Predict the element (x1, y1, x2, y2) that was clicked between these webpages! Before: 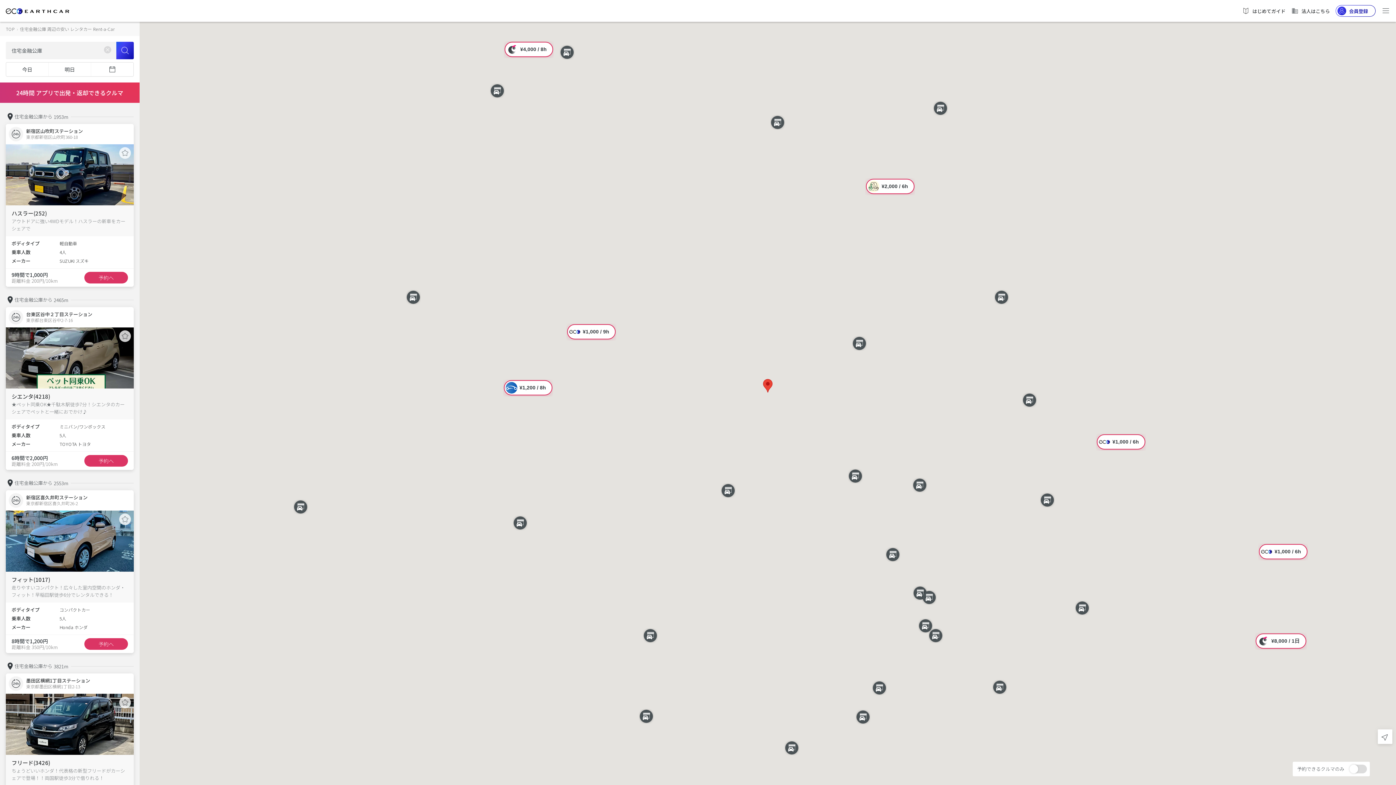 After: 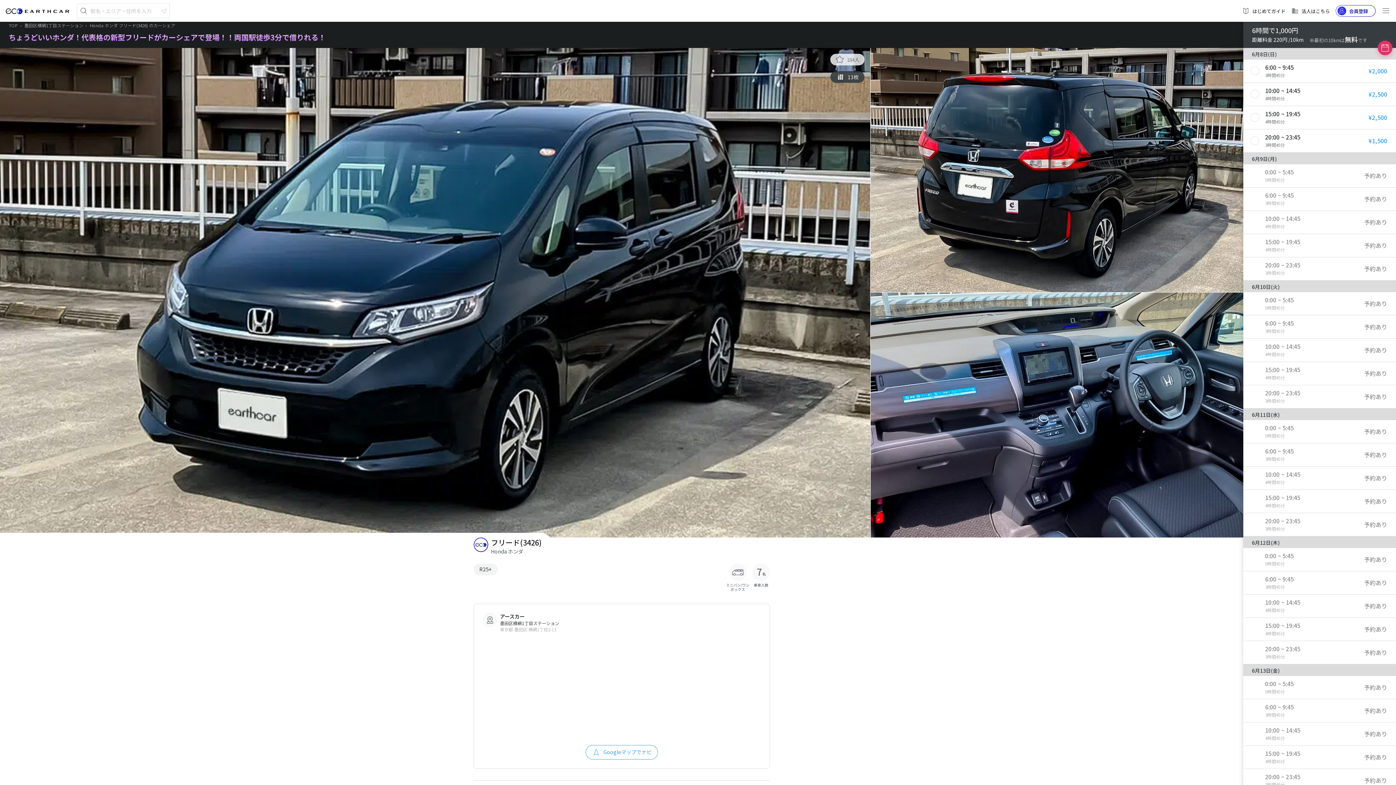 Action: label: フリード(3426) bbox: (11, 759, 50, 766)